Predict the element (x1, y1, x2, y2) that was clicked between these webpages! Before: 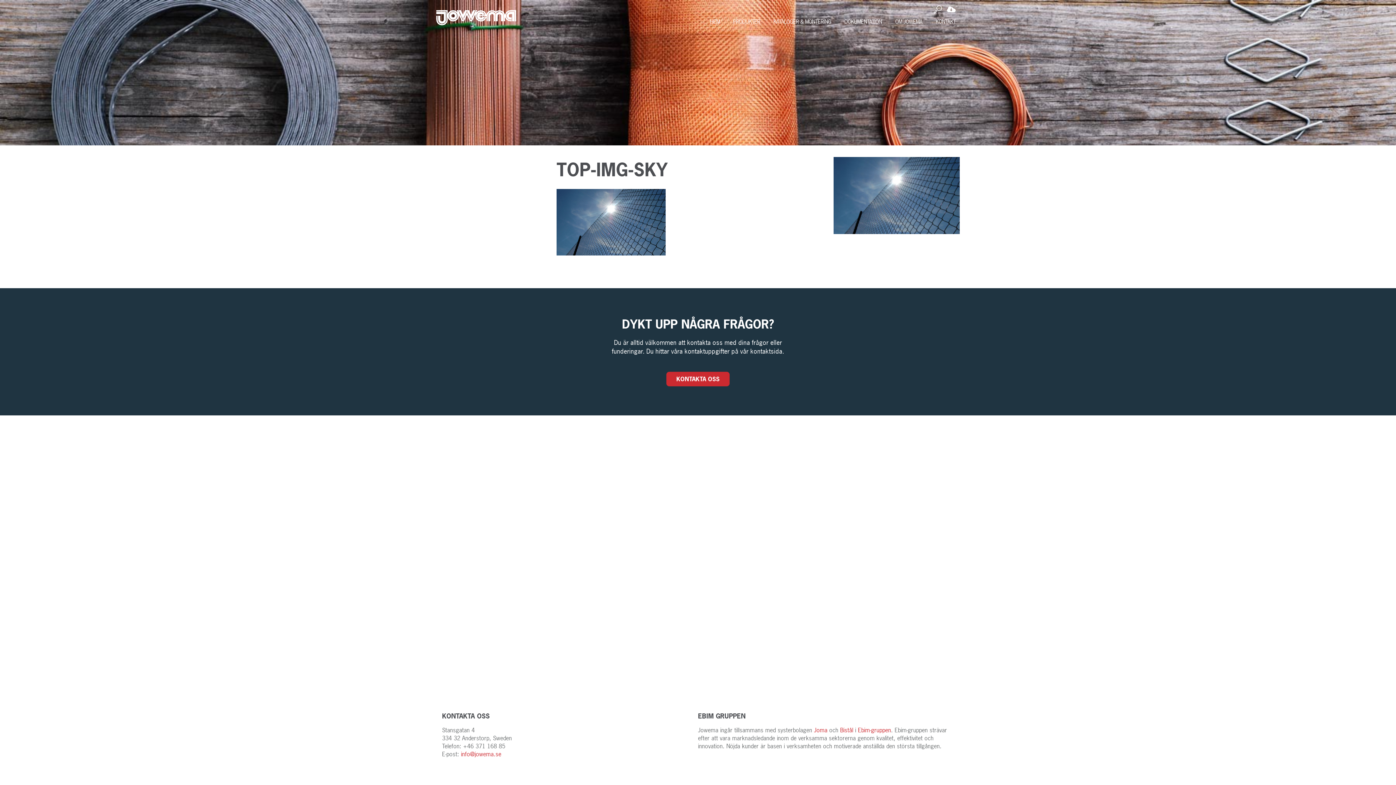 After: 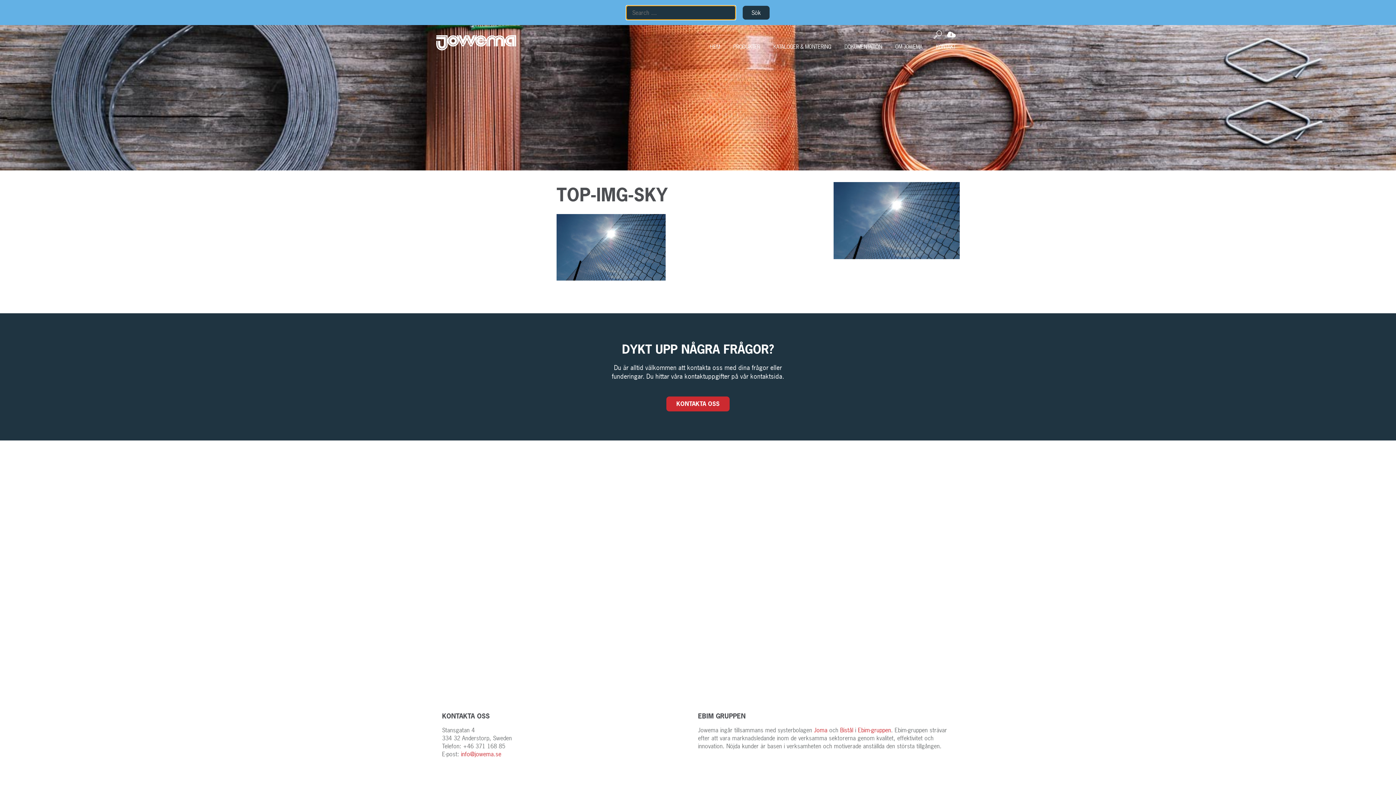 Action: bbox: (933, 4, 936, 13)